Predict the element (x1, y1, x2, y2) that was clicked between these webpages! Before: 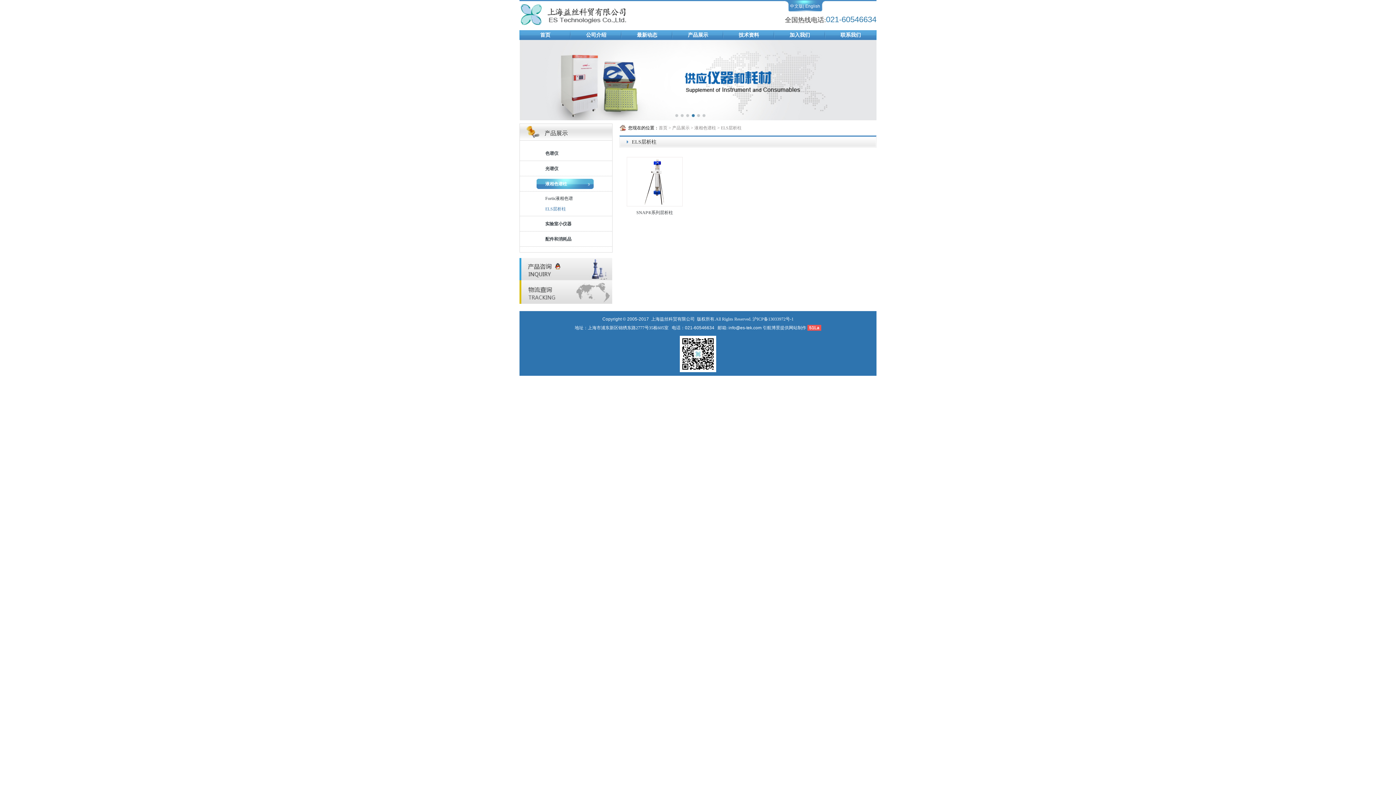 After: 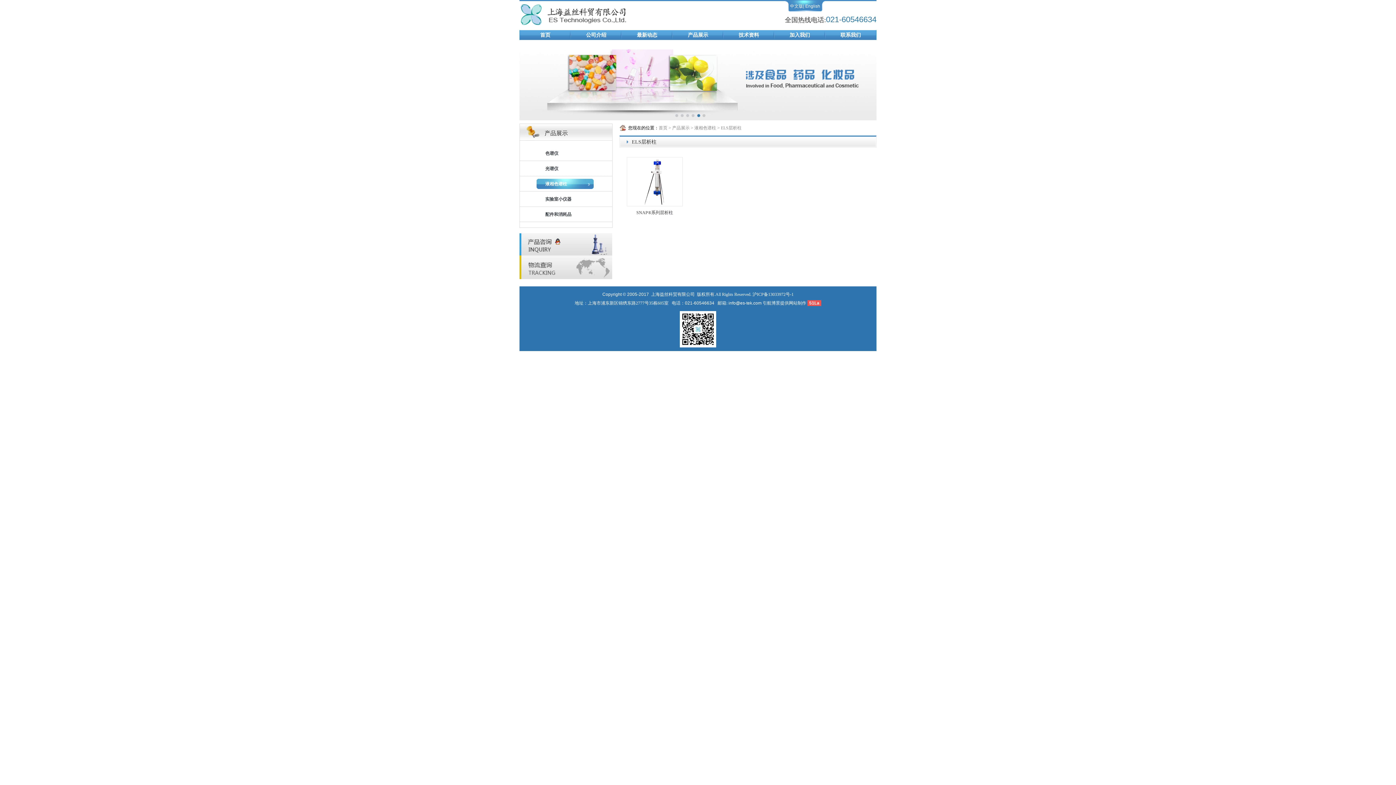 Action: label: 液相色谱柱 bbox: (536, 178, 612, 189)